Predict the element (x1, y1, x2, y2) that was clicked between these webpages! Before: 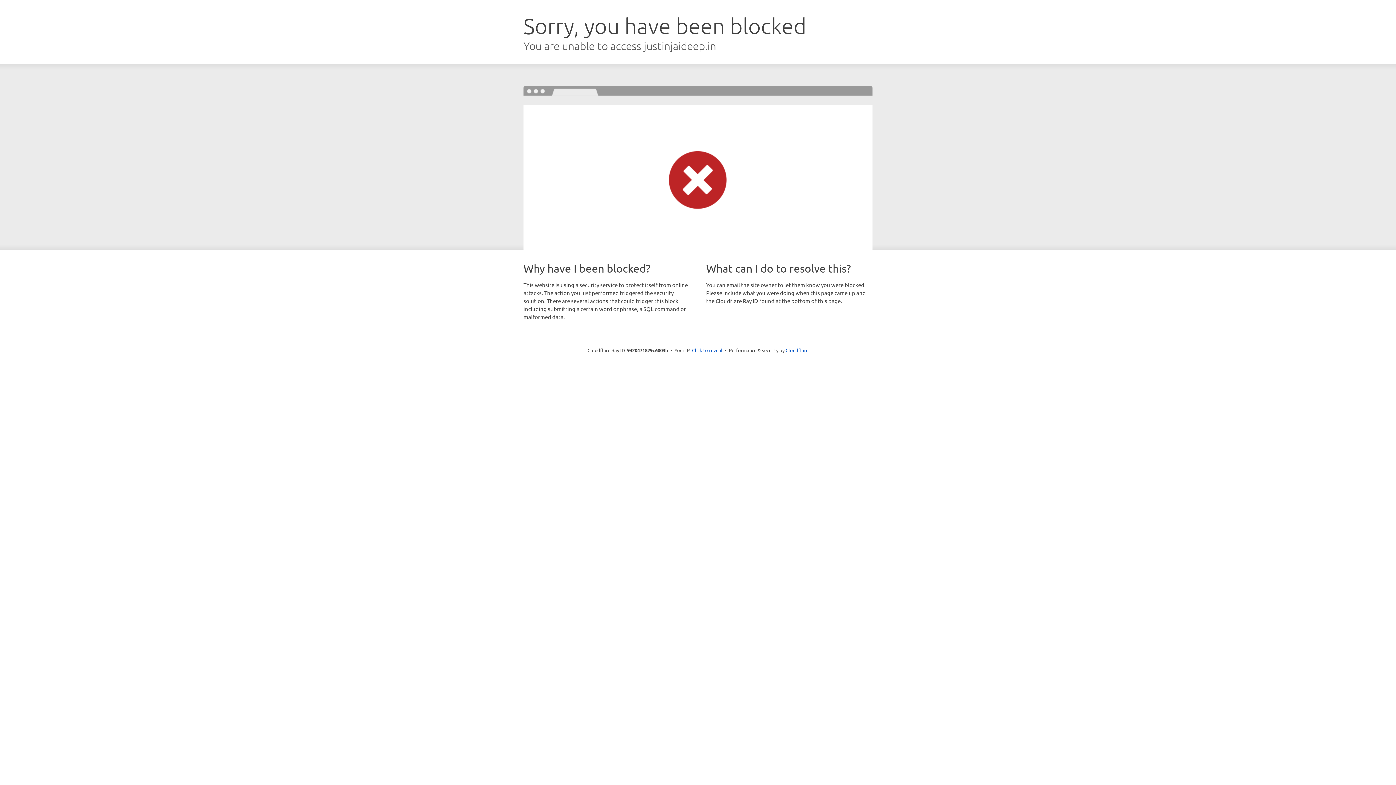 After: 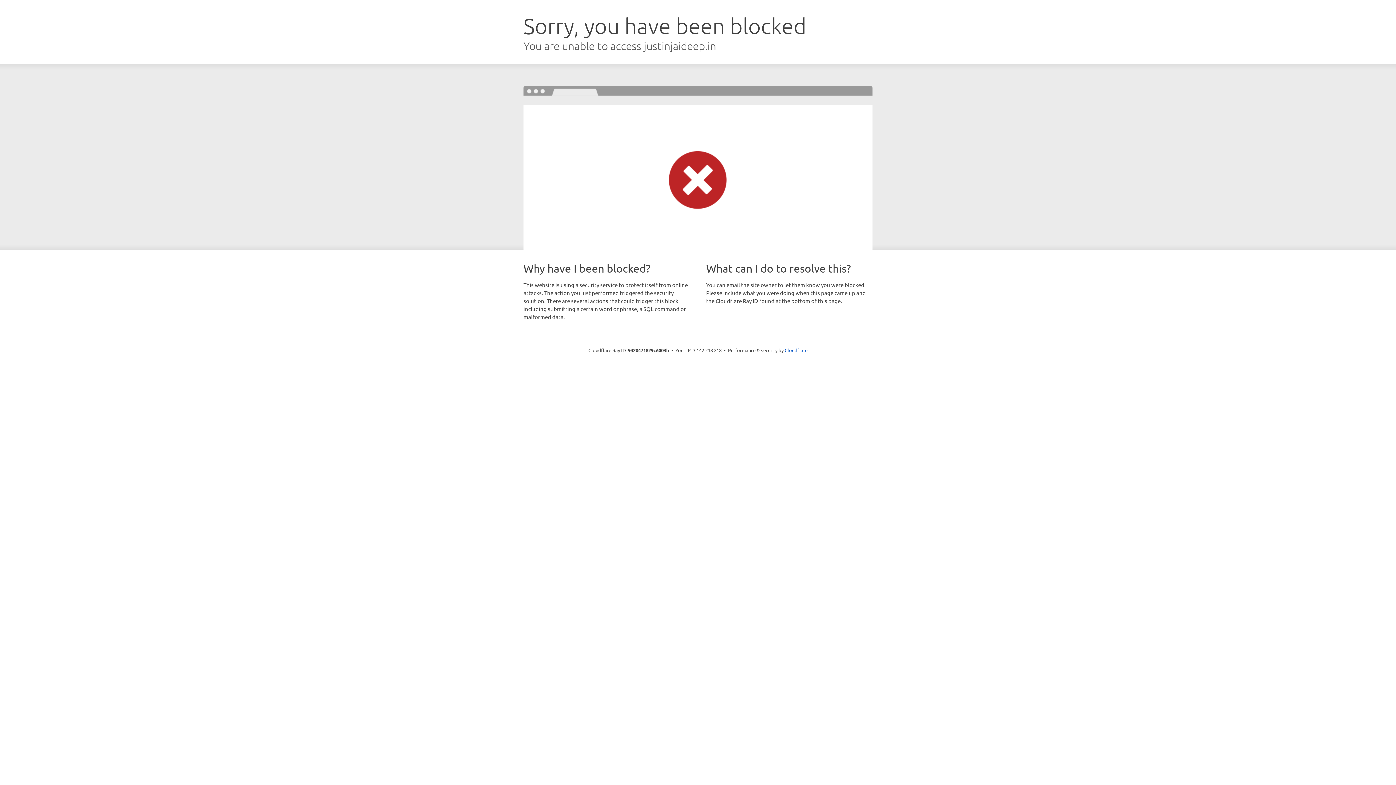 Action: bbox: (692, 346, 722, 353) label: Click to reveal